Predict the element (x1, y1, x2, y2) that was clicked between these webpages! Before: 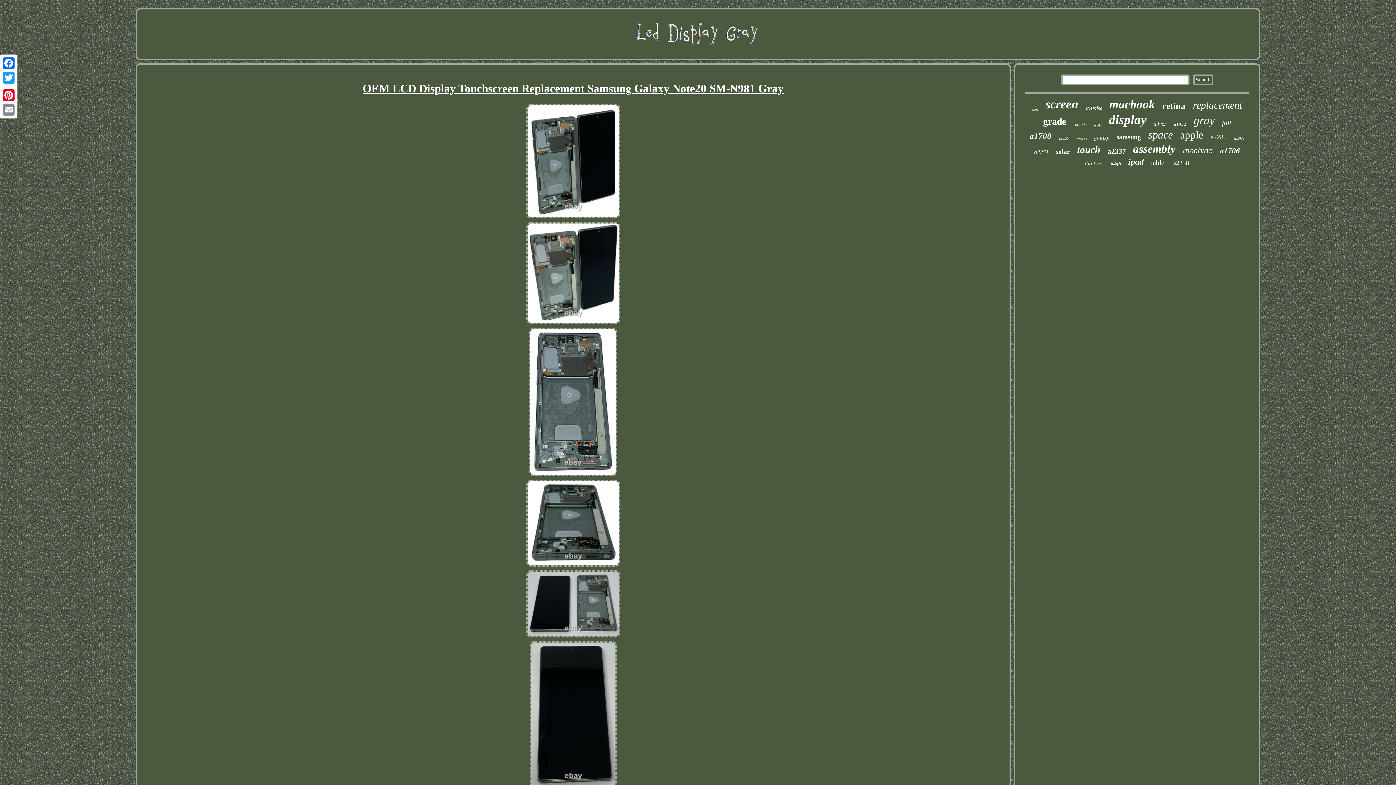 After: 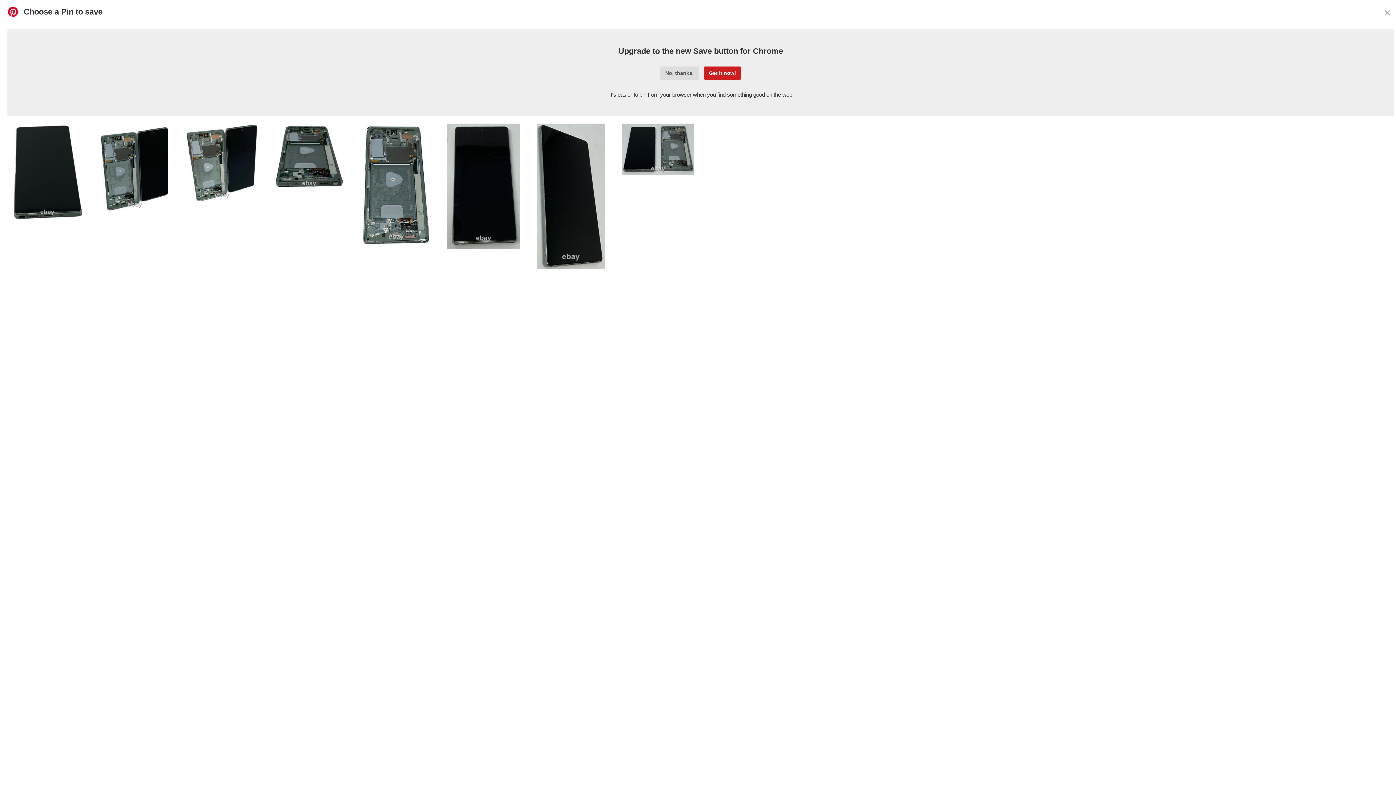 Action: bbox: (1, 88, 16, 102) label: Pinterest